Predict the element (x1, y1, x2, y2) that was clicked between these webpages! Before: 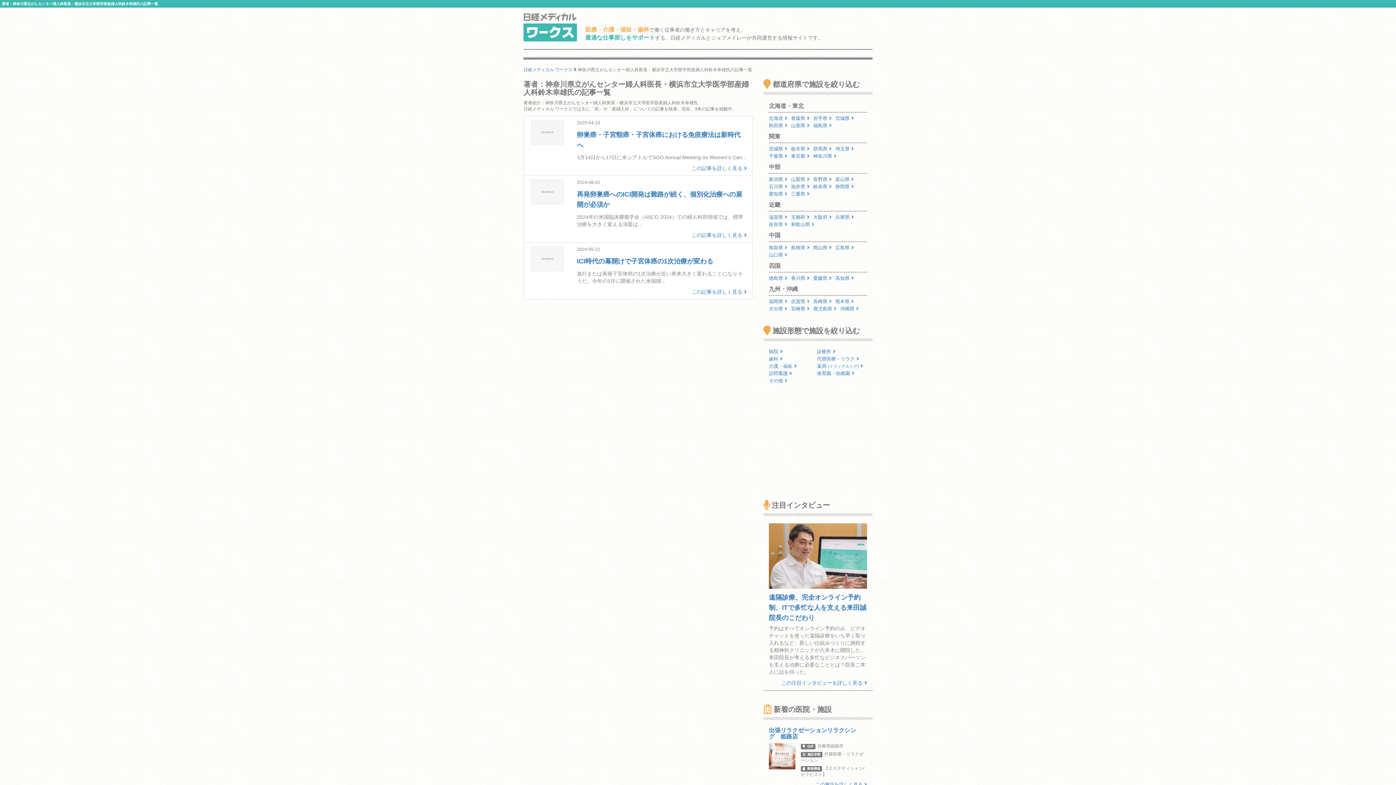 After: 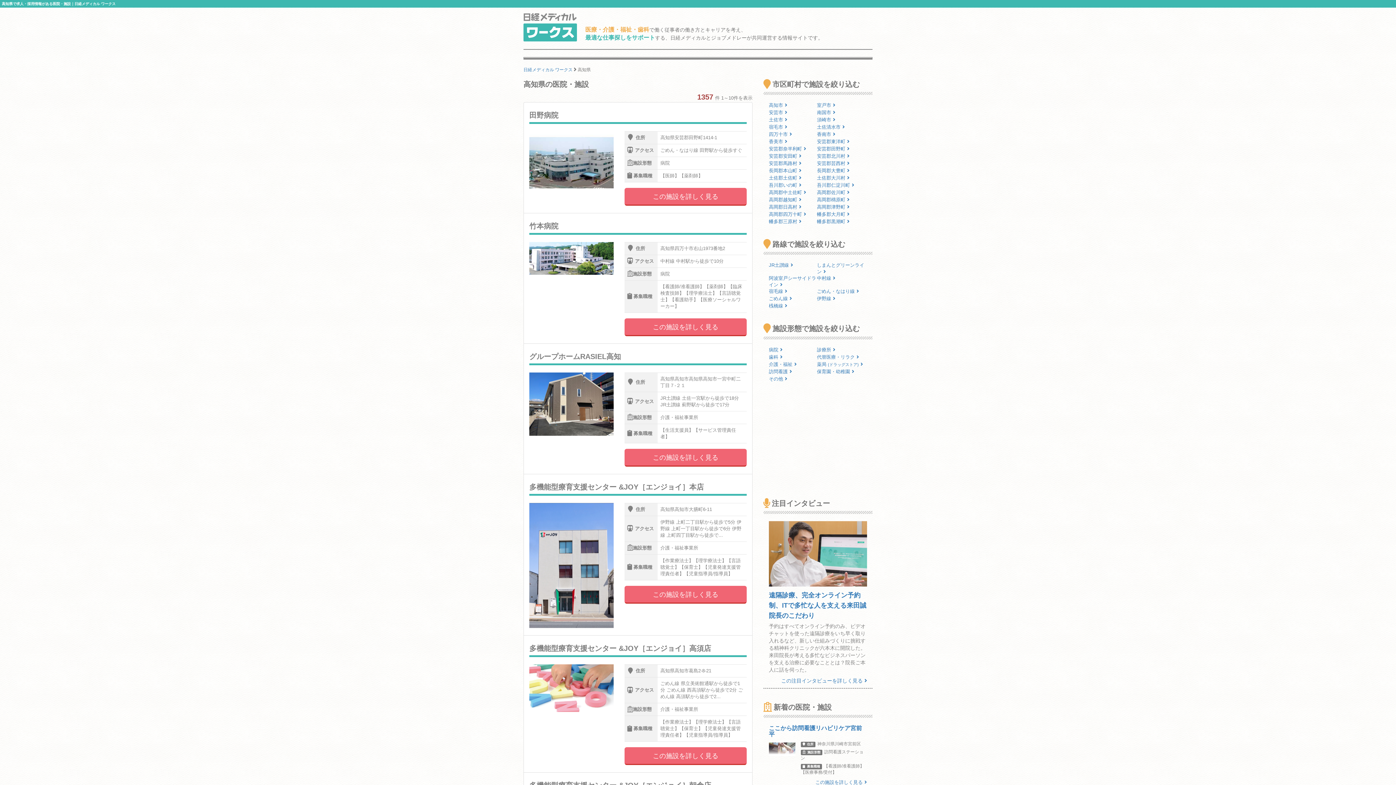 Action: bbox: (835, 275, 857, 281) label: 高知県